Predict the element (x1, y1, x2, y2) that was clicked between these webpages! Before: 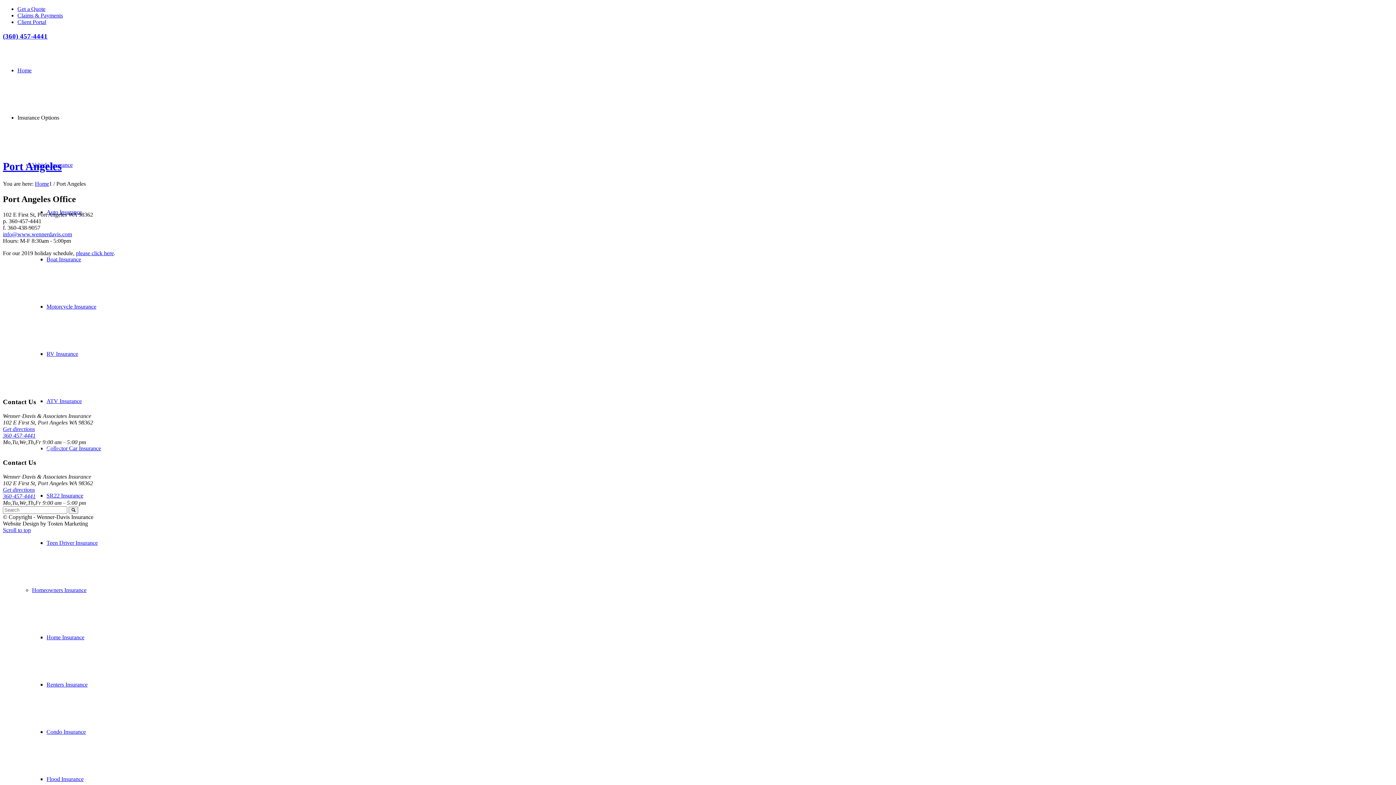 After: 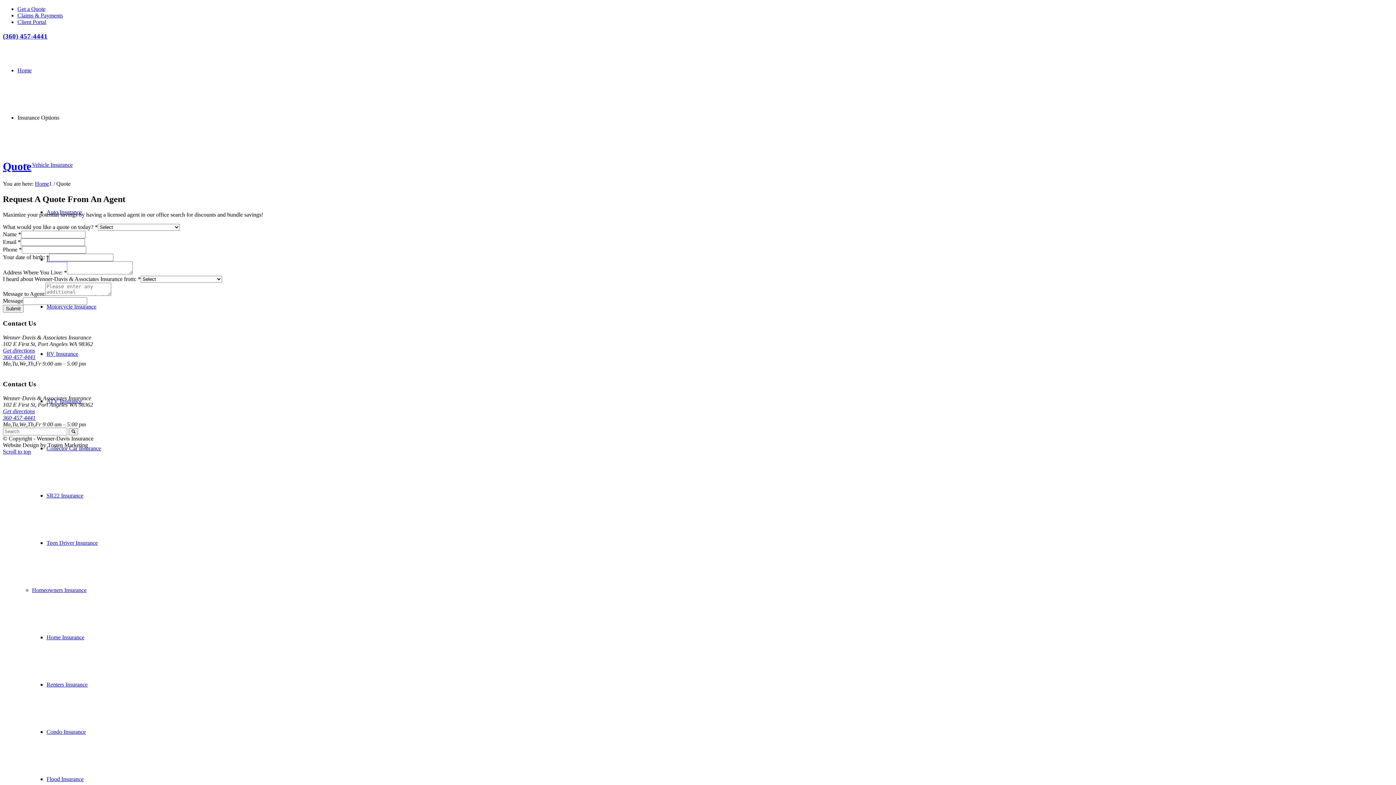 Action: bbox: (2, 445, 61, 451) label: Start An Insurance Quote